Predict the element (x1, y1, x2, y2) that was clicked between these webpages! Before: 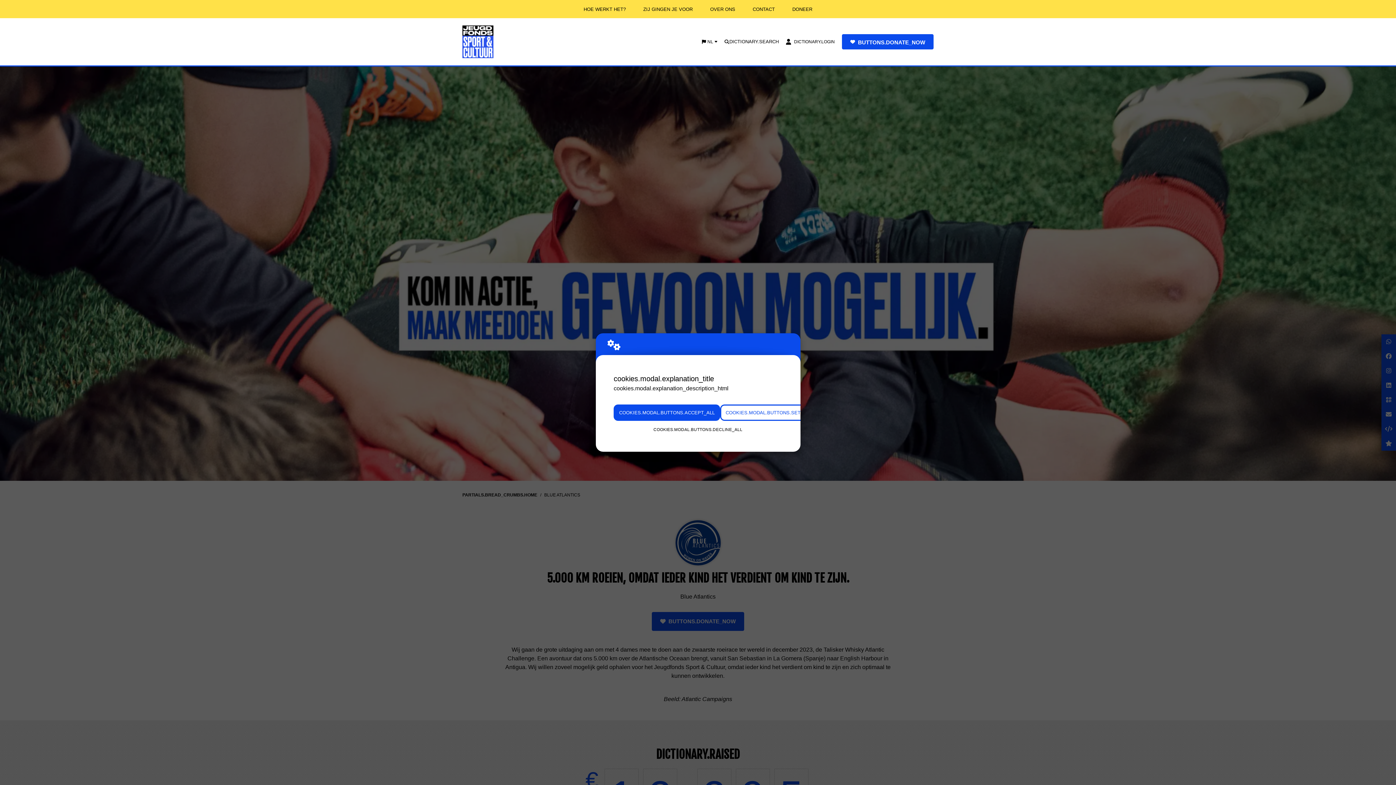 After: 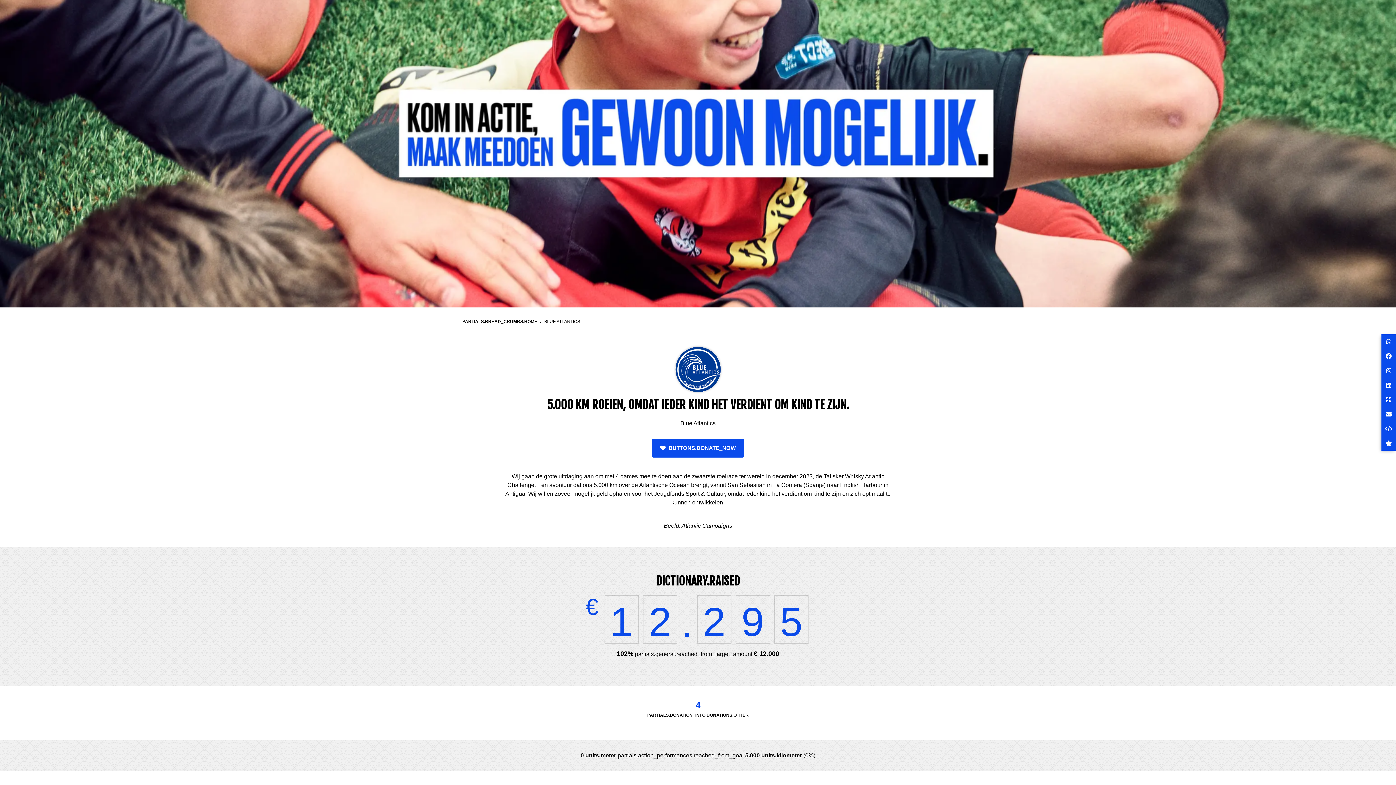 Action: label: COOKIES.MODAL.BUTTONS.ACCEPT_ALL bbox: (613, 404, 720, 421)